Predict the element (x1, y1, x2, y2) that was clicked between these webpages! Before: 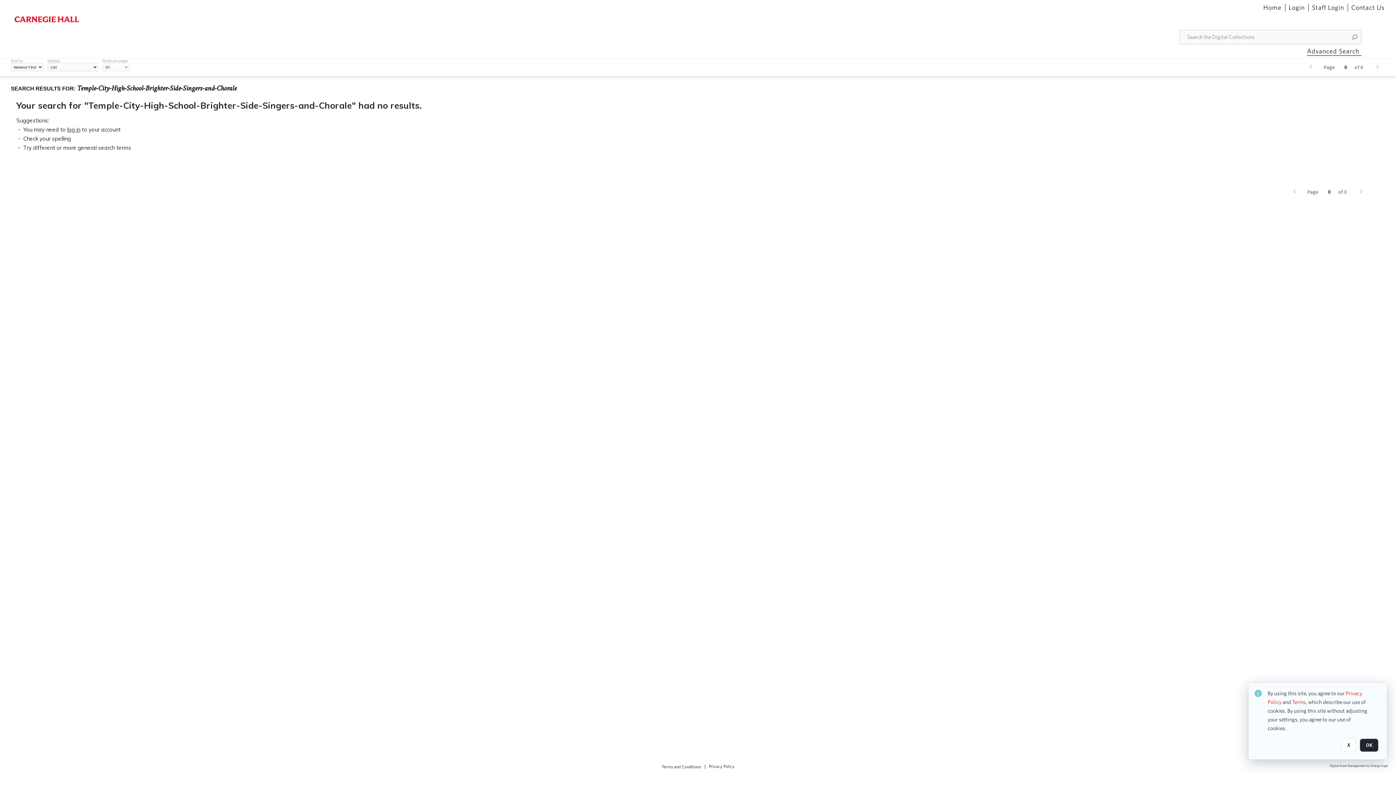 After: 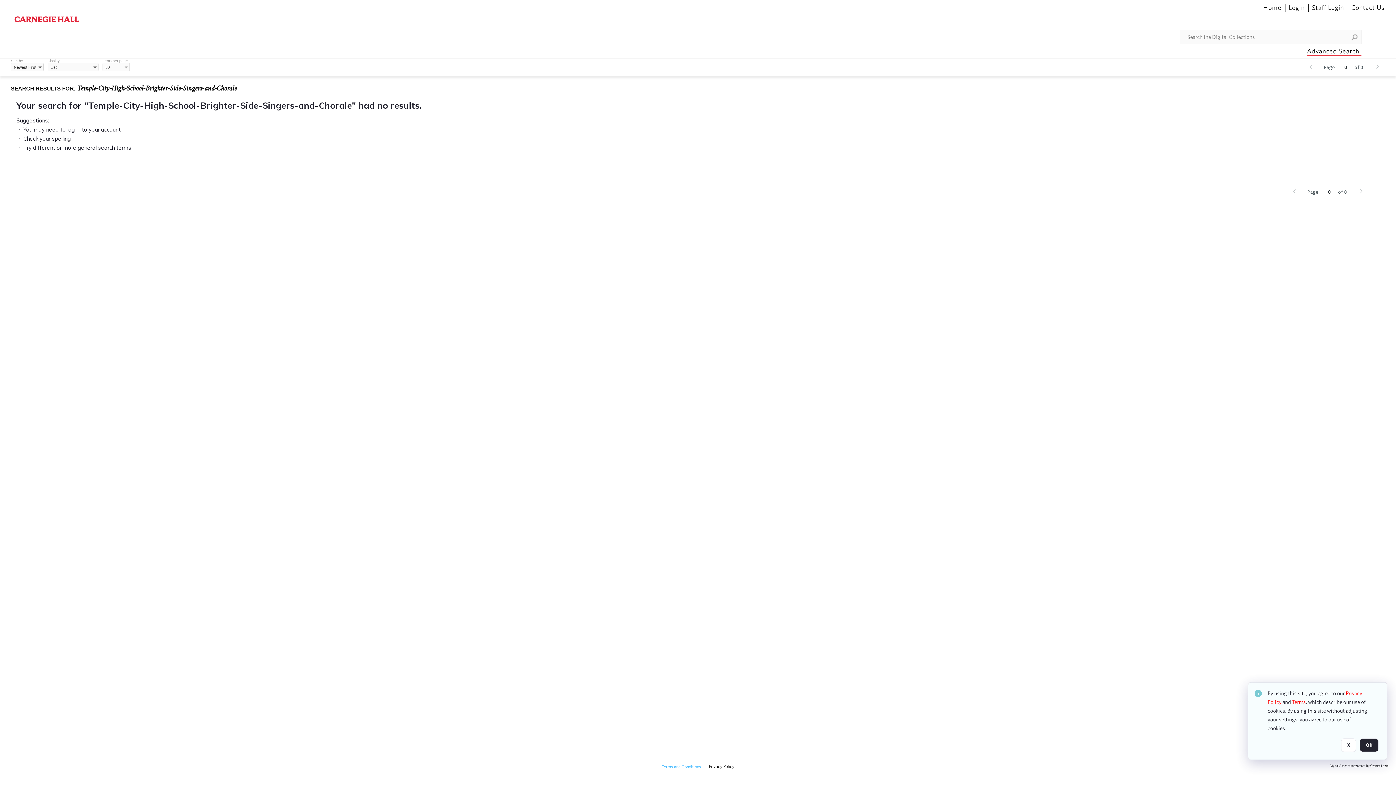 Action: label: Terms and Conditions bbox: (661, 764, 701, 769)